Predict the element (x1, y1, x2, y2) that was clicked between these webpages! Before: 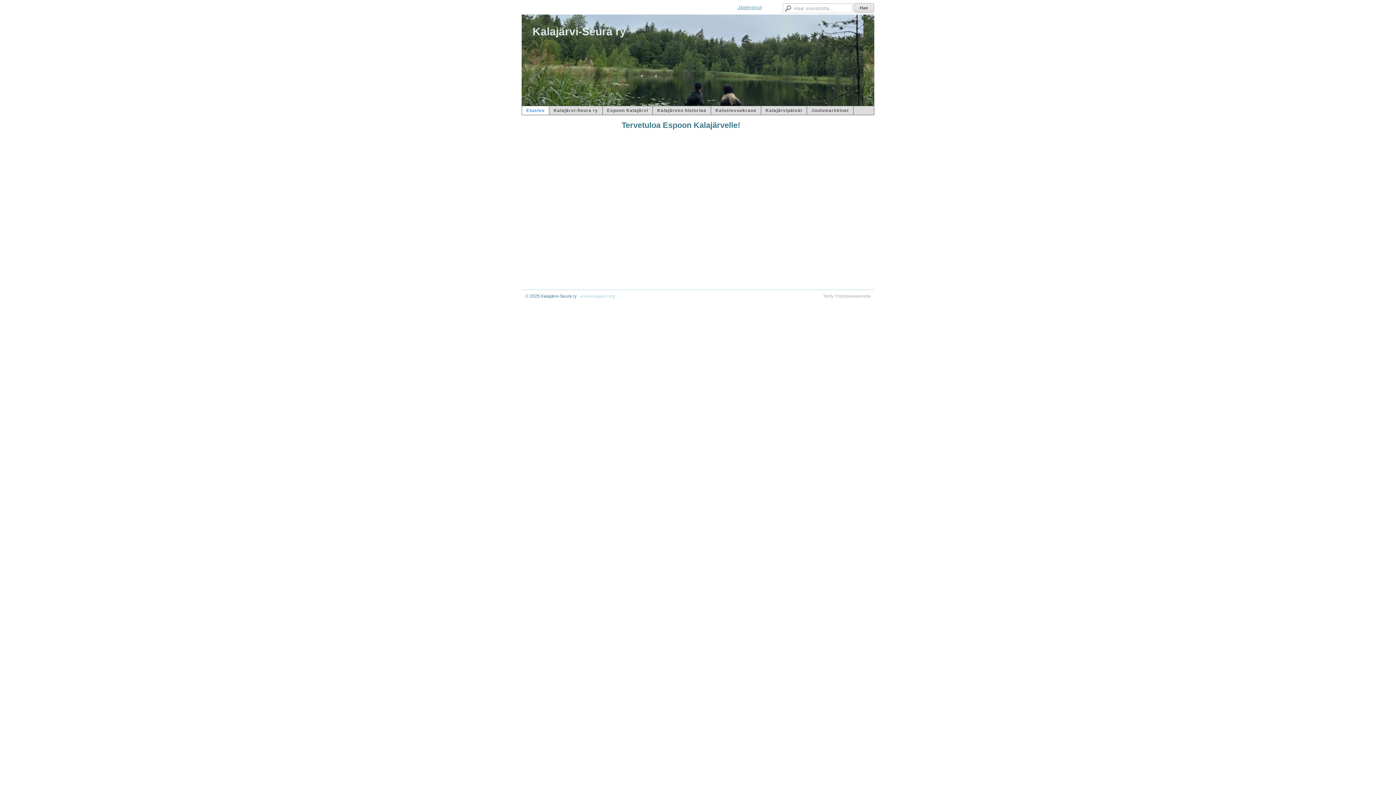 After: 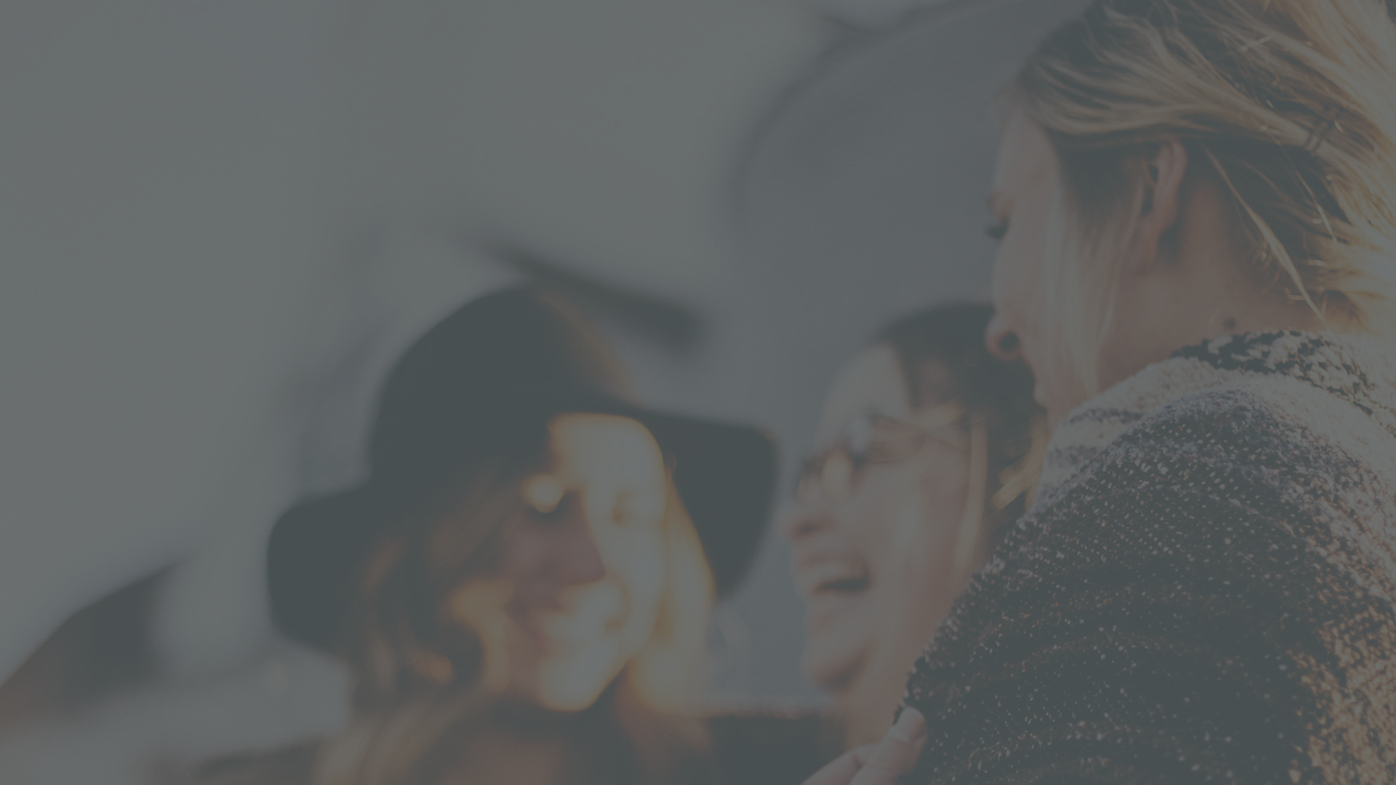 Action: bbox: (525, 293, 528, 298) label: ©